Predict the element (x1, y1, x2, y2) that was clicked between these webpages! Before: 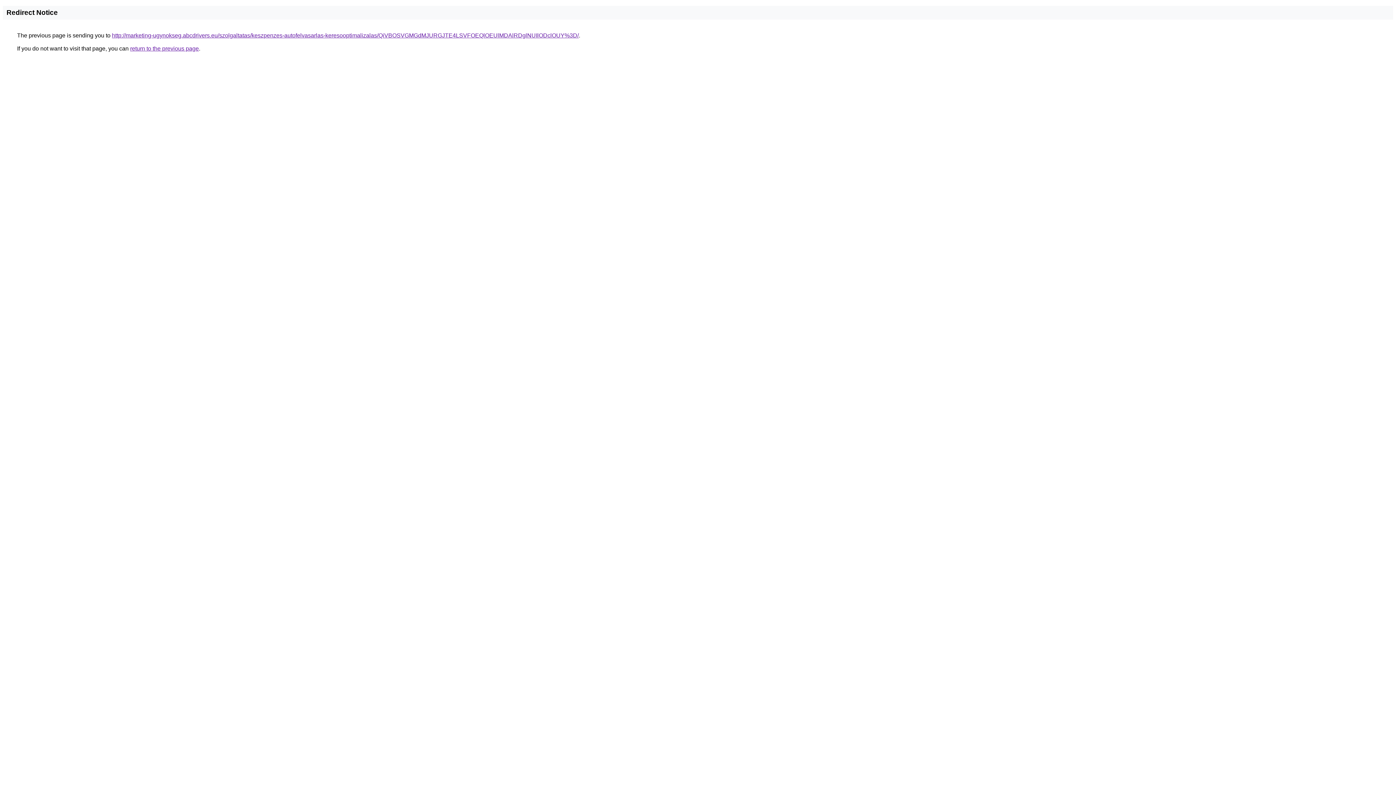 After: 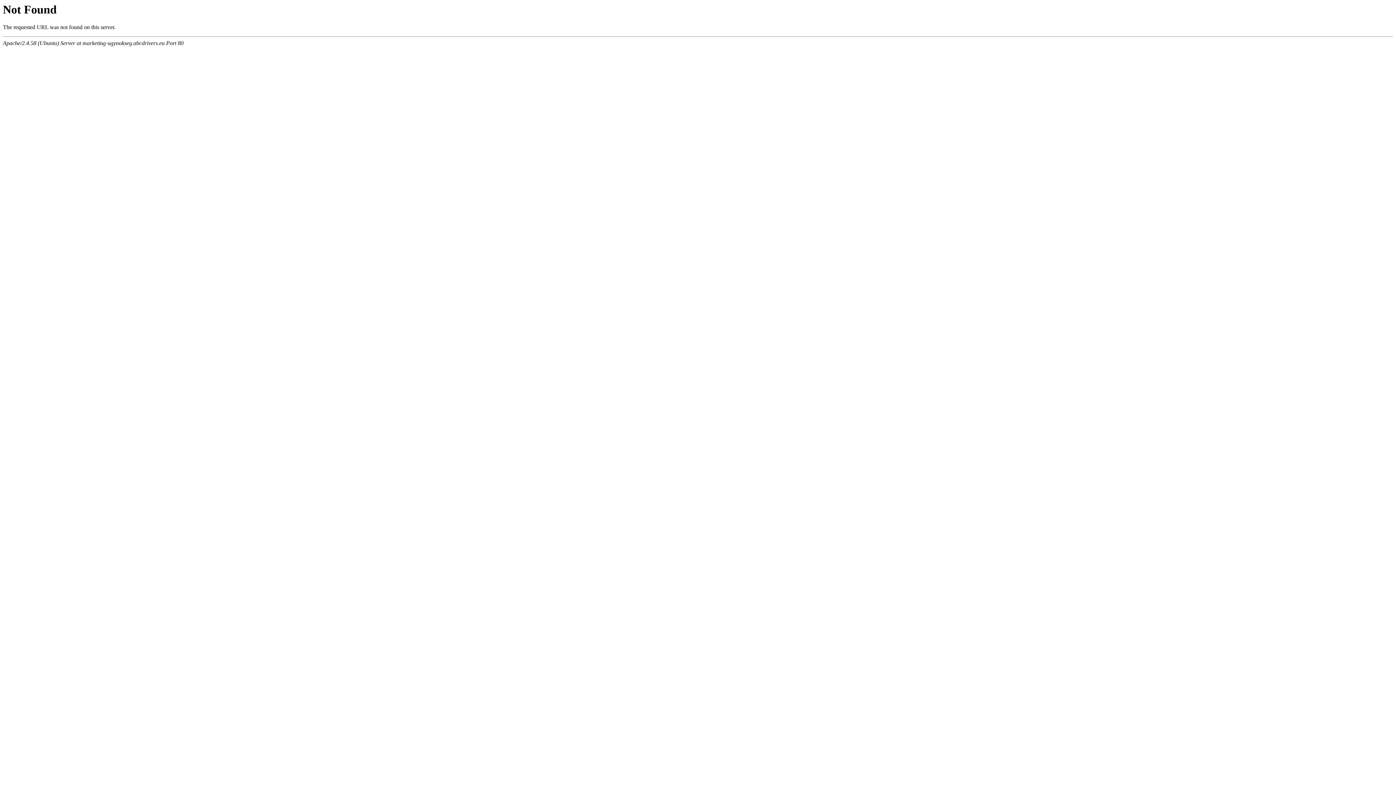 Action: label: http://marketing-ugynokseg.abcdrivers.eu/szolgaltatas/keszpenzes-autofelvasarlas-keresooptimalizalas/QiVBOSVGMGdMJURGJTE4LSVFOEQlOEUlMDAlRDglNUIlODclOUY%3D/ bbox: (112, 32, 578, 38)